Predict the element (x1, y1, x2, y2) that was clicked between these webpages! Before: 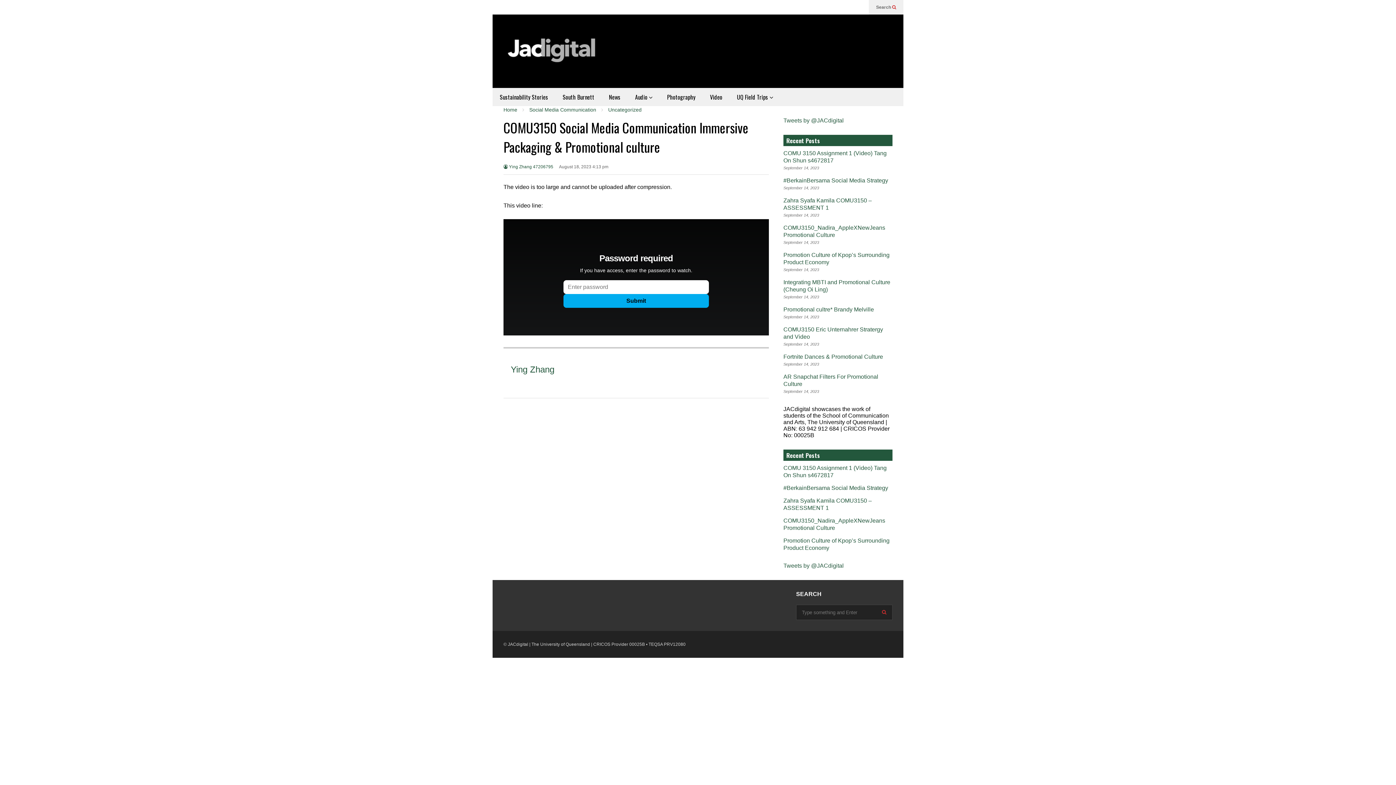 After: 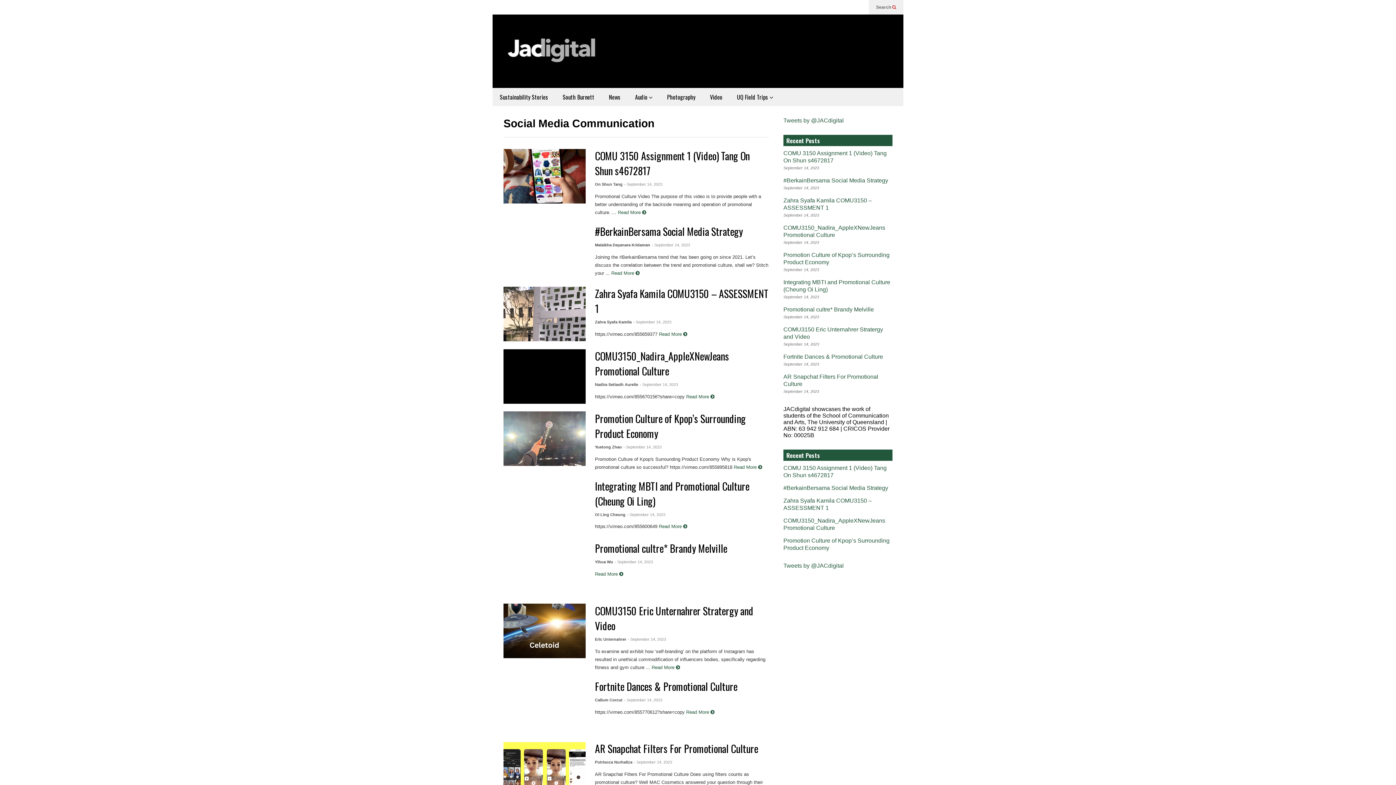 Action: bbox: (529, 106, 596, 112) label: Social Media Communication